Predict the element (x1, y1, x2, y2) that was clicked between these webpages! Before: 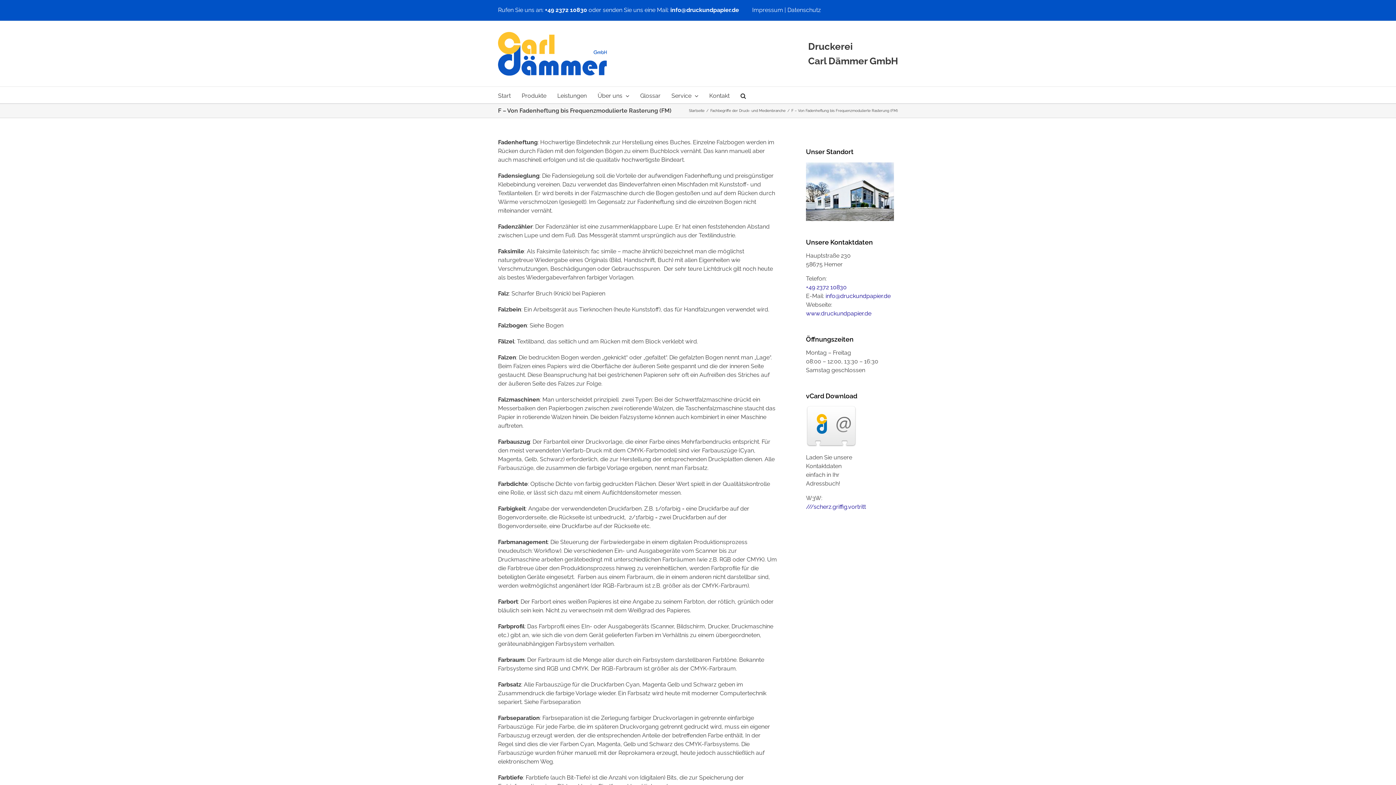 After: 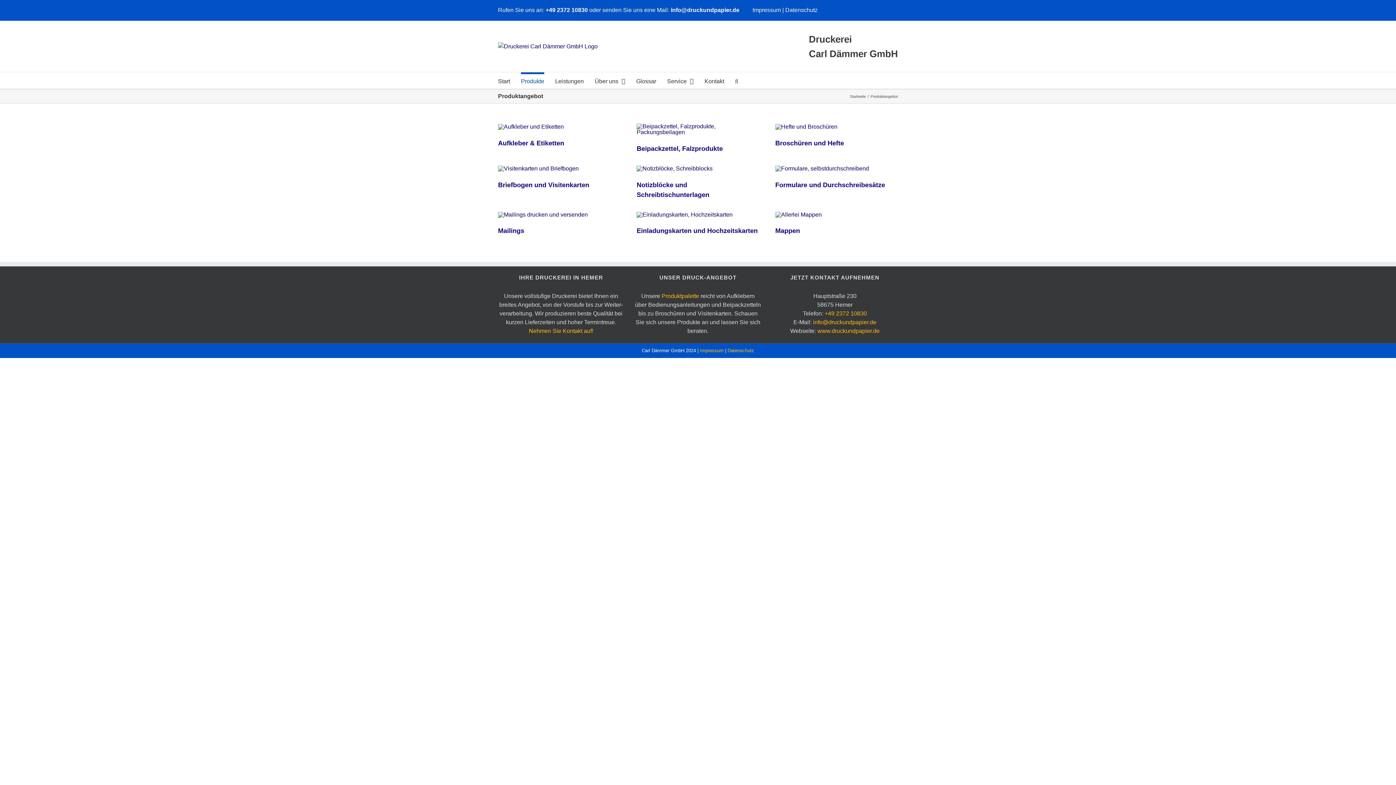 Action: bbox: (521, 86, 546, 103) label: Produkte